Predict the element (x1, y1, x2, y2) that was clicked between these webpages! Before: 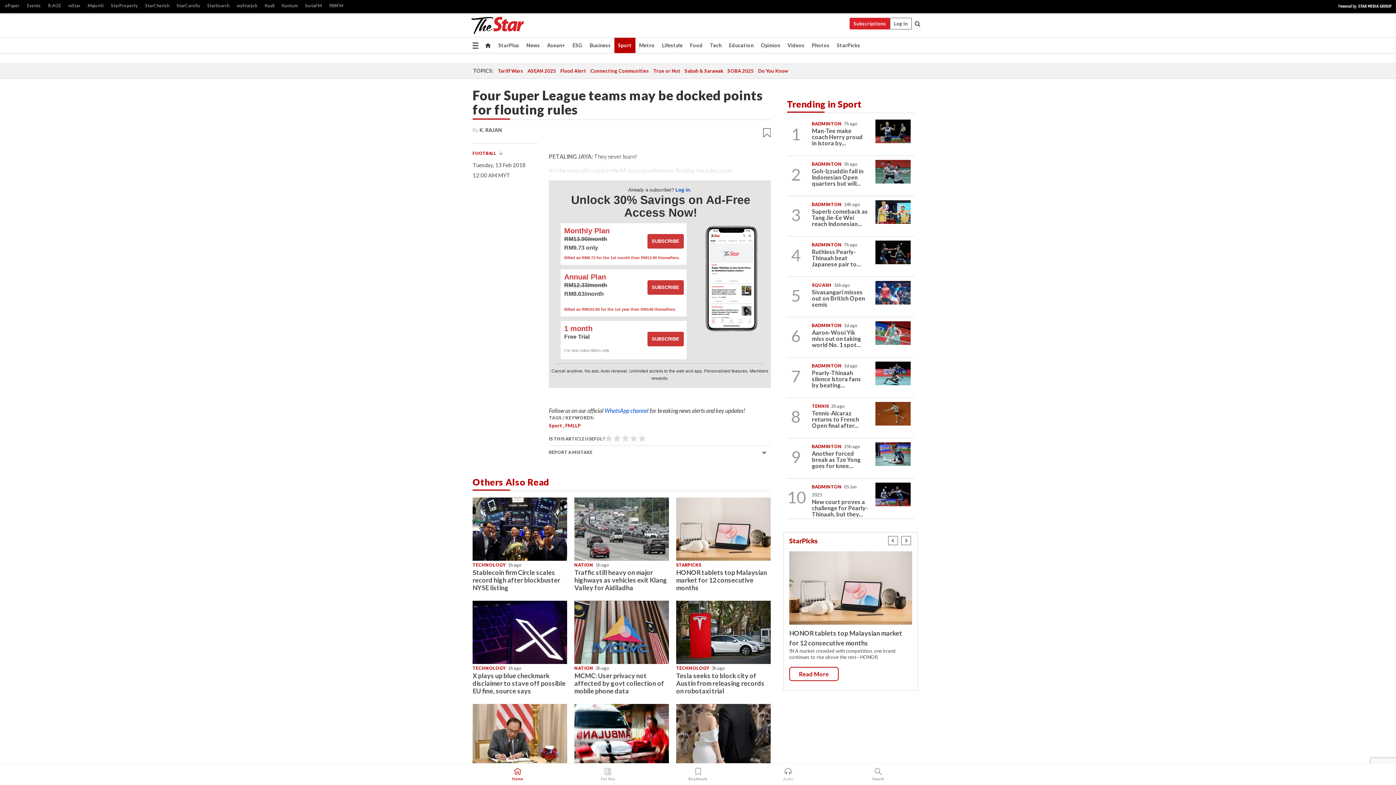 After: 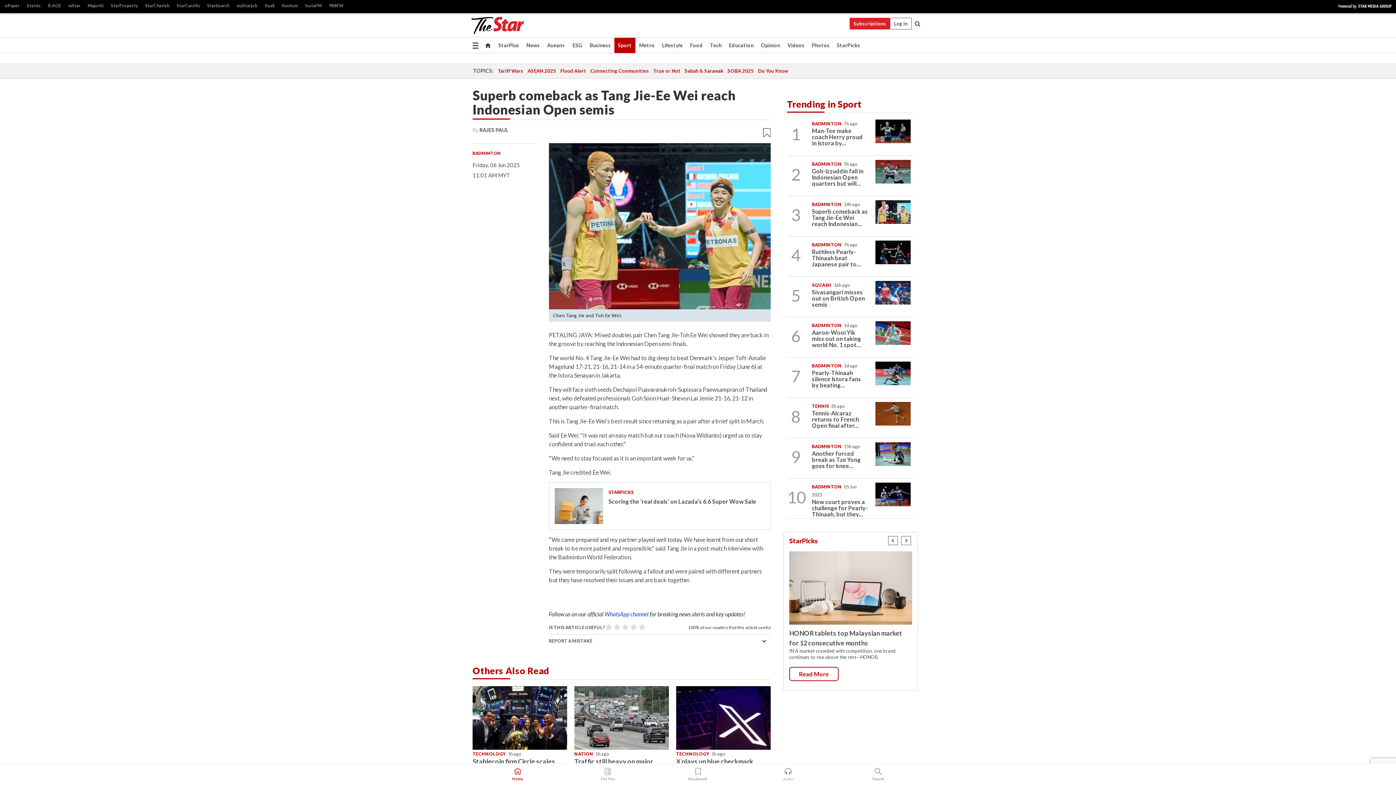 Action: bbox: (812, 208, 868, 227) label: Superb comeback as Tang Jie-Ee Wei reach Indonesian...